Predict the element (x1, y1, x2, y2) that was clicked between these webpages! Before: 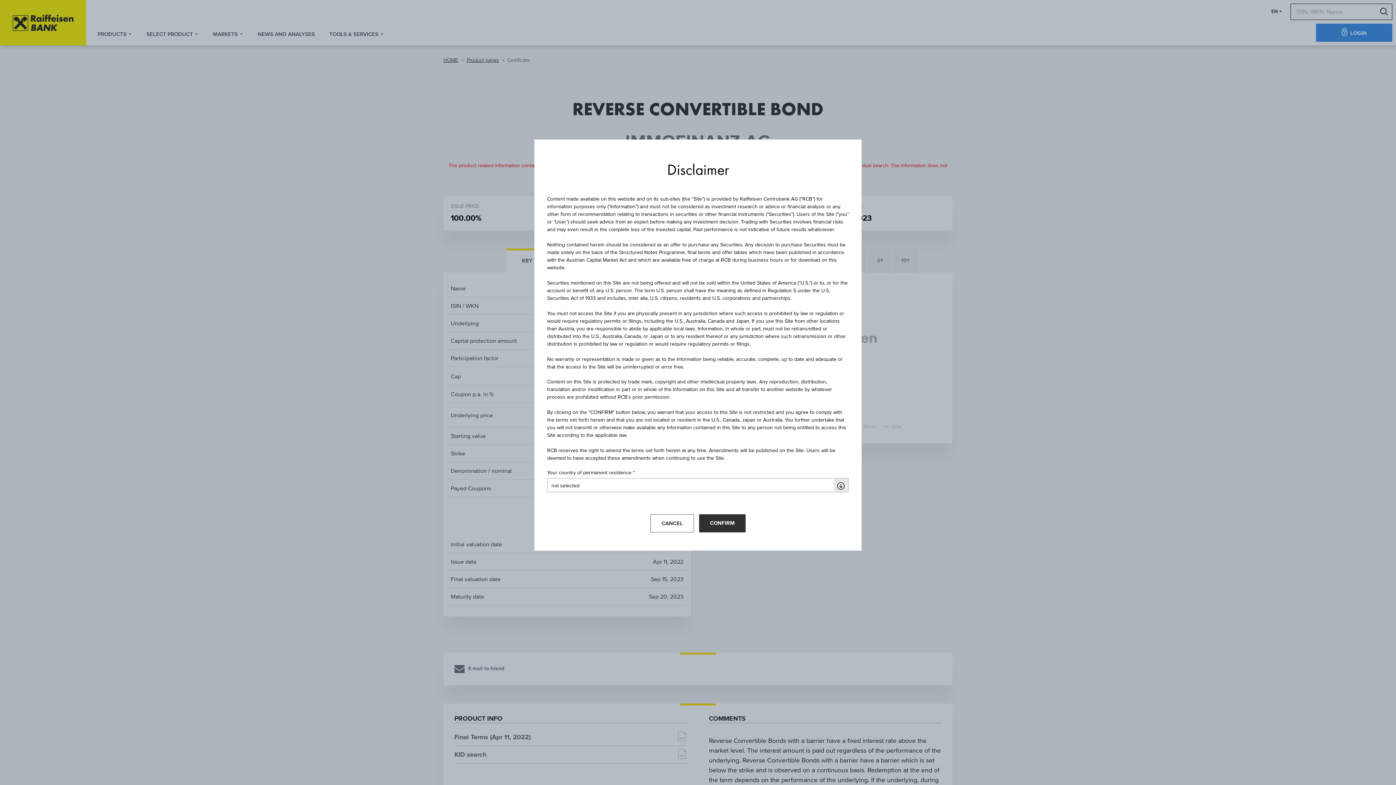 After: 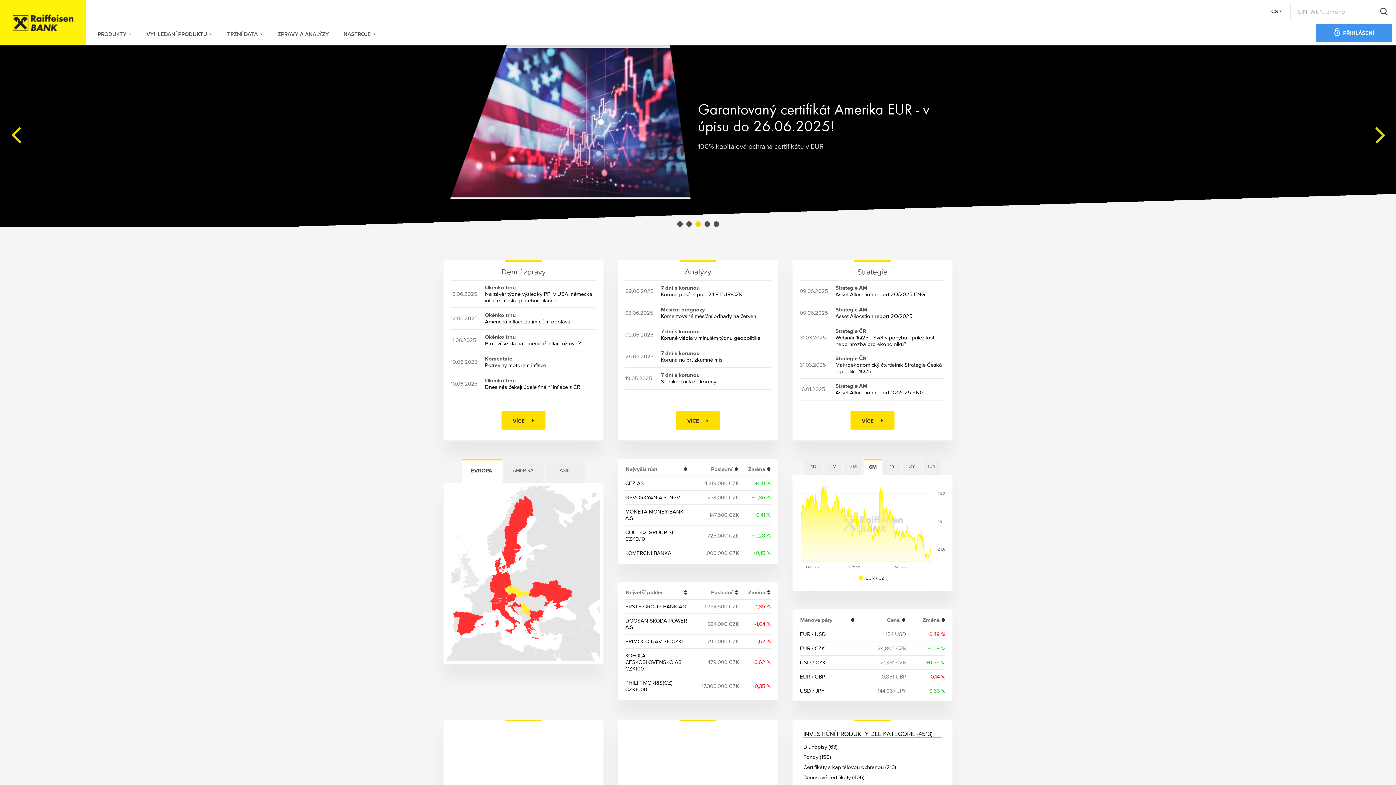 Action: label: CANCEL bbox: (650, 514, 694, 532)